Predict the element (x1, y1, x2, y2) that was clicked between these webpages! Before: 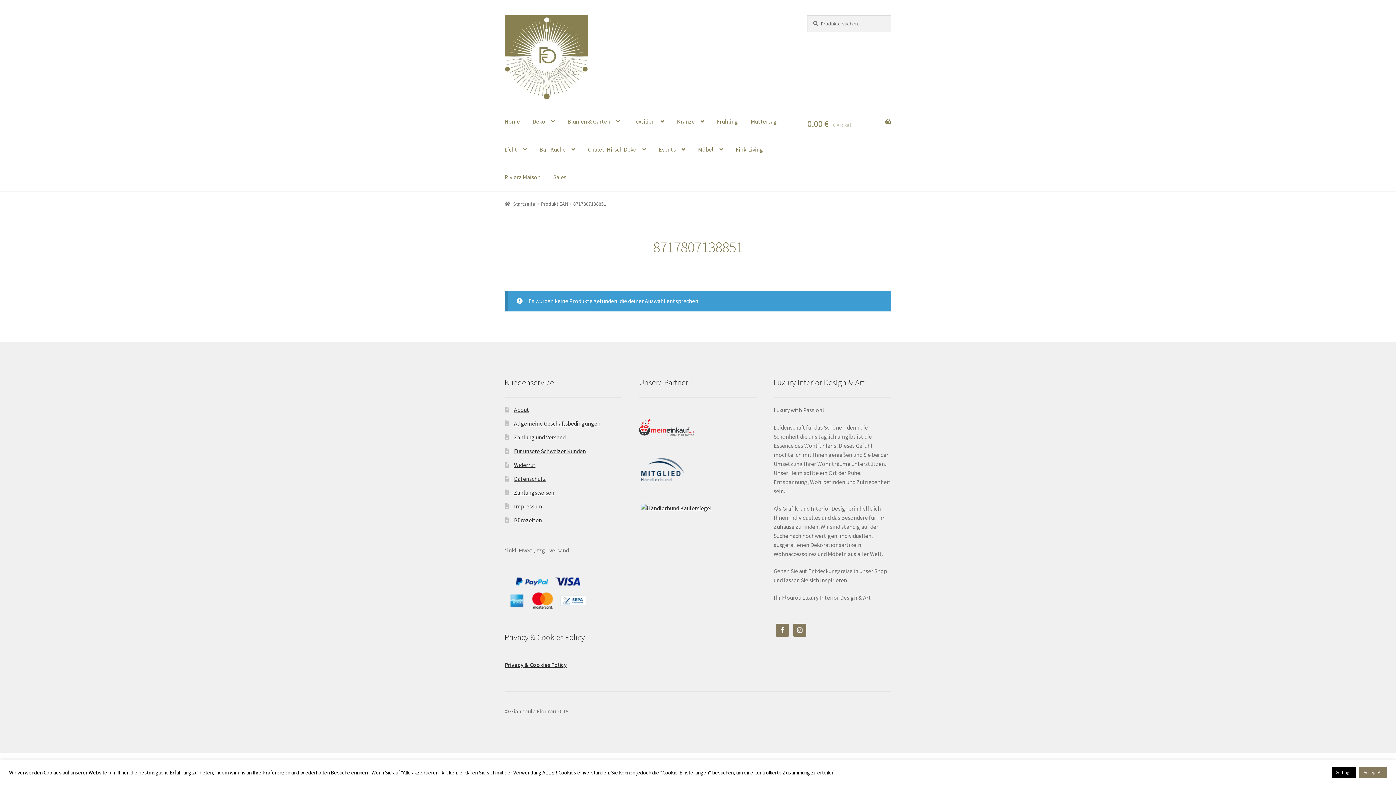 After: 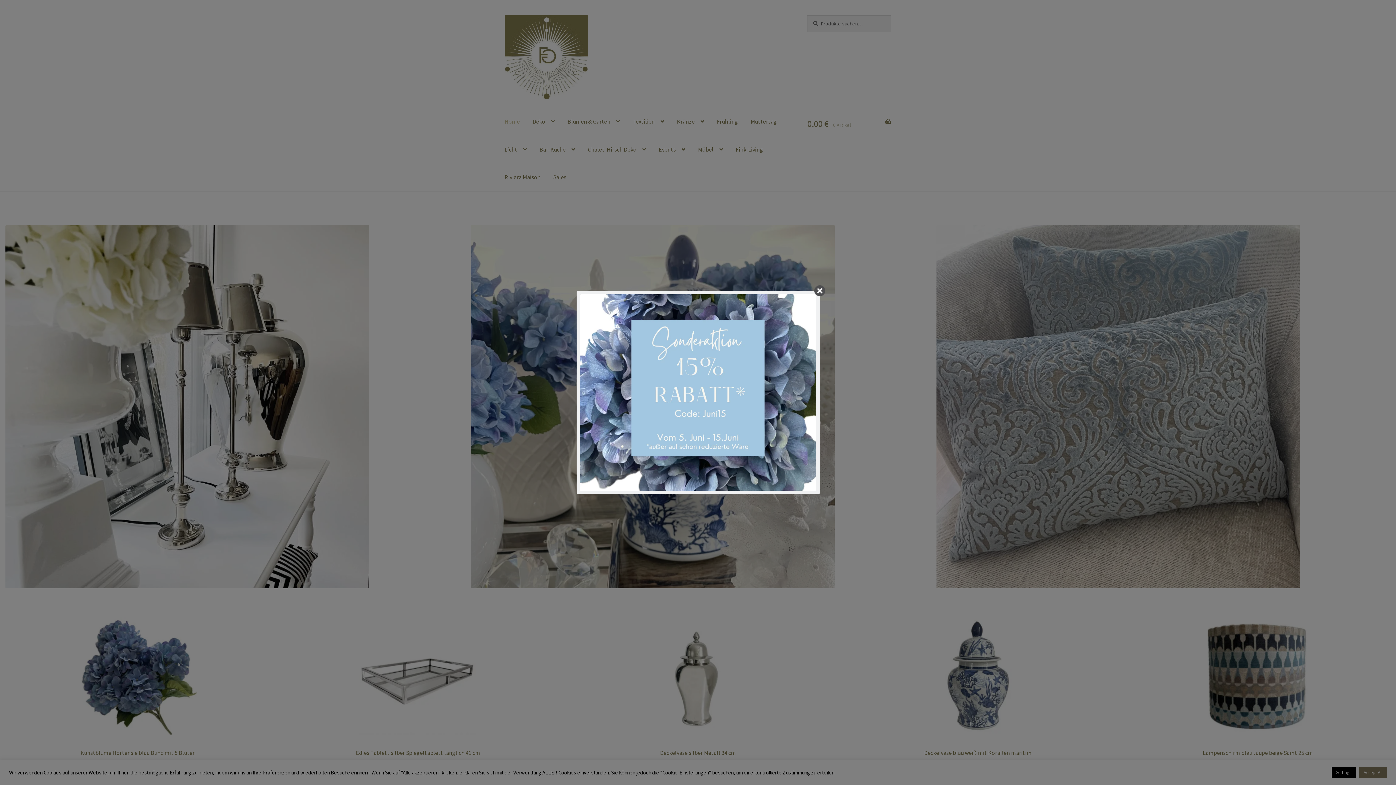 Action: bbox: (498, 107, 525, 135) label: Home